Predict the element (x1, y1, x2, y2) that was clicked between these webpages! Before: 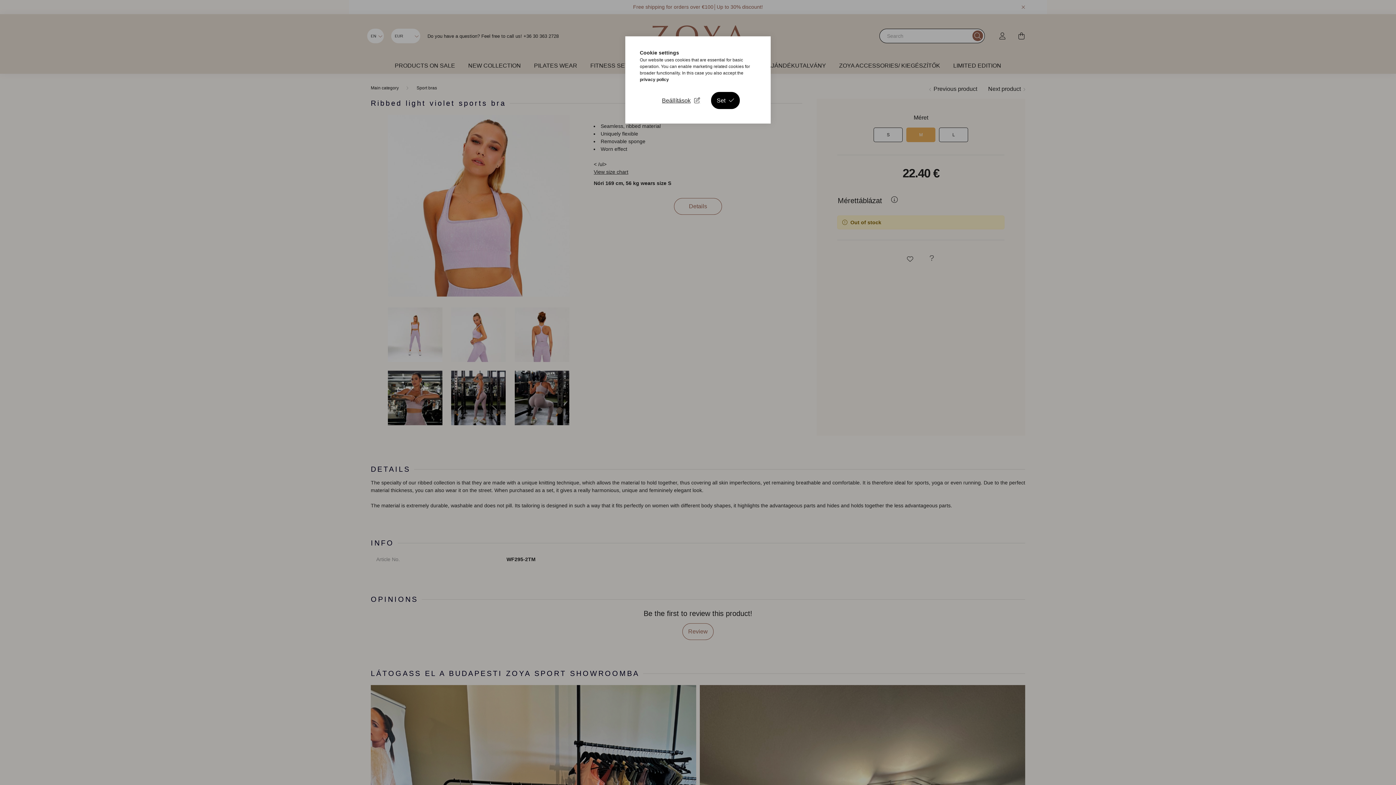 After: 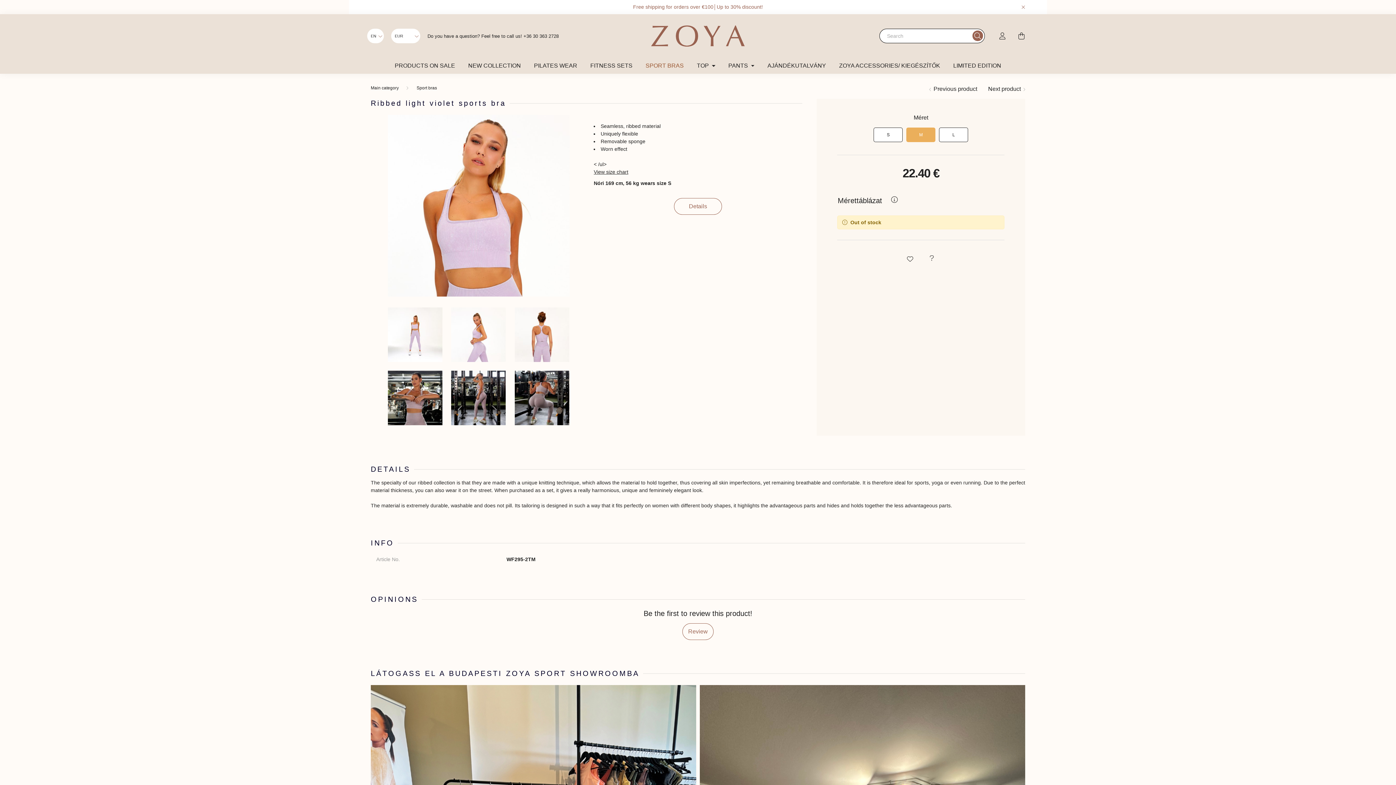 Action: label: Set bbox: (711, 92, 740, 109)